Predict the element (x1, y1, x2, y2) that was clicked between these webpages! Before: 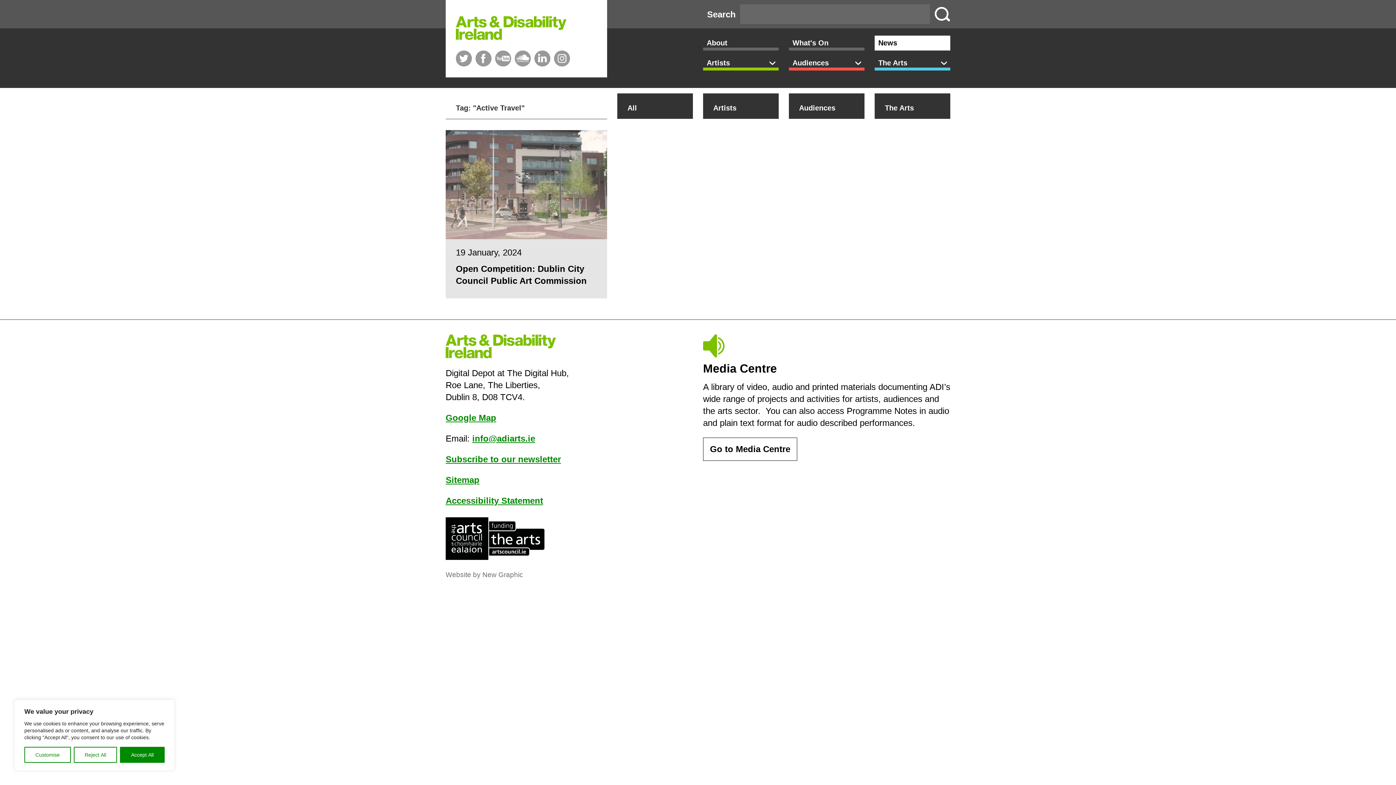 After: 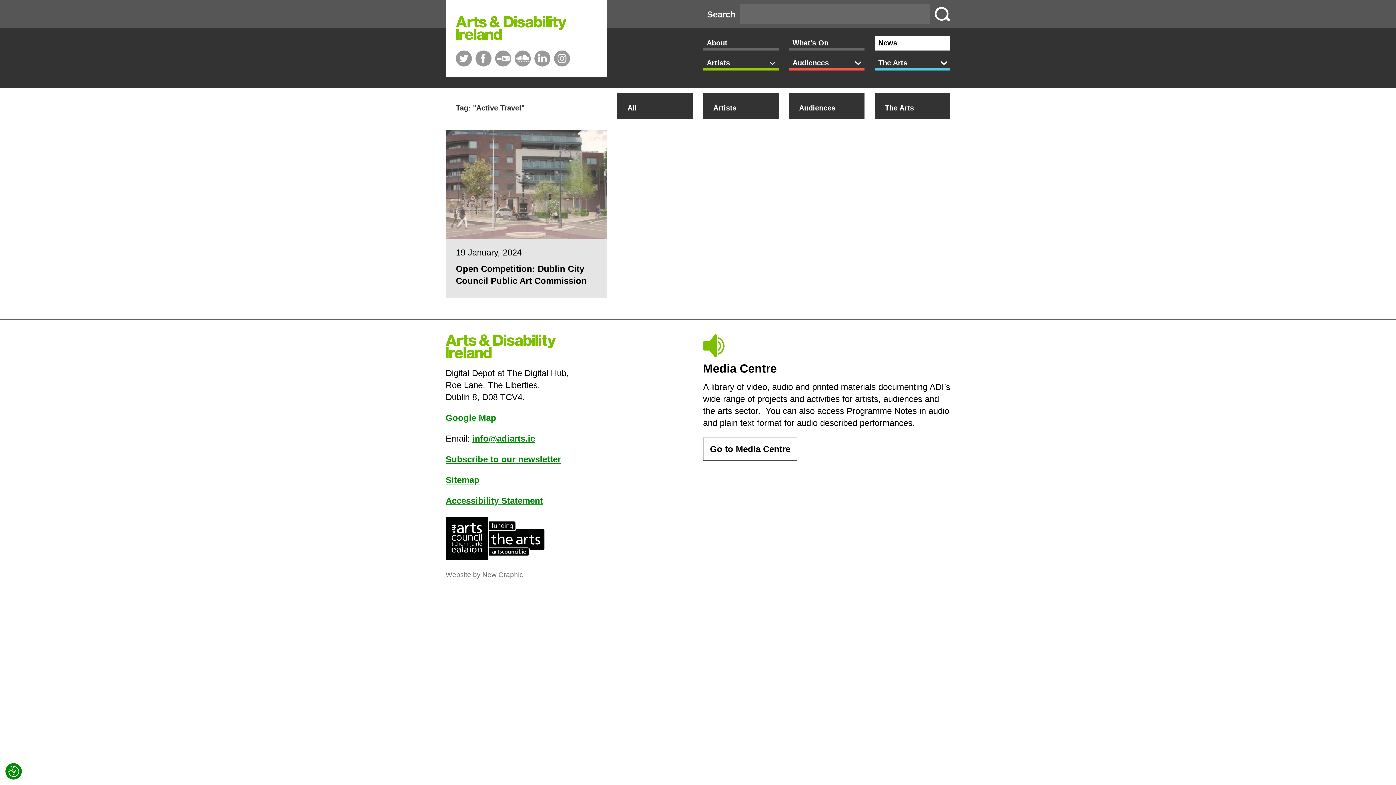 Action: label: Accept All bbox: (120, 747, 164, 763)